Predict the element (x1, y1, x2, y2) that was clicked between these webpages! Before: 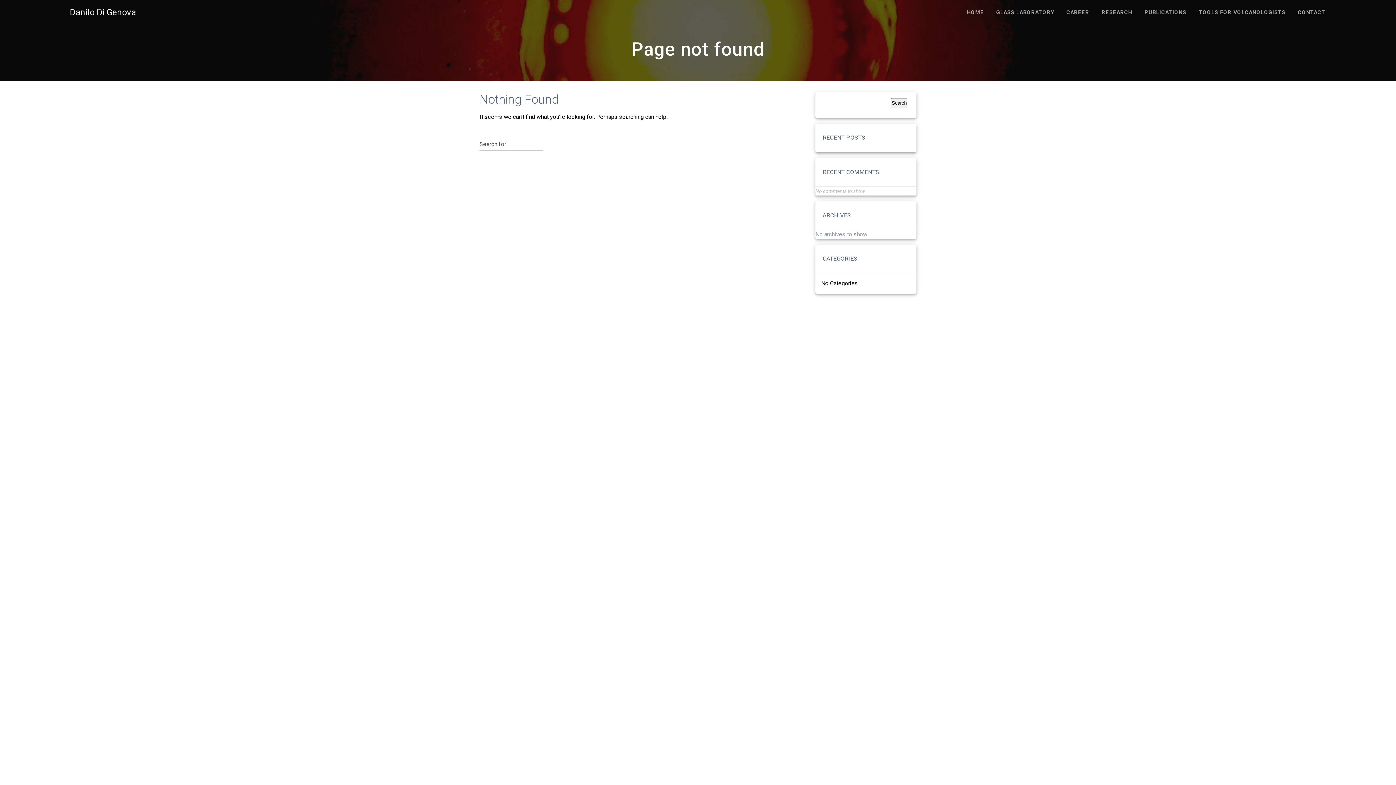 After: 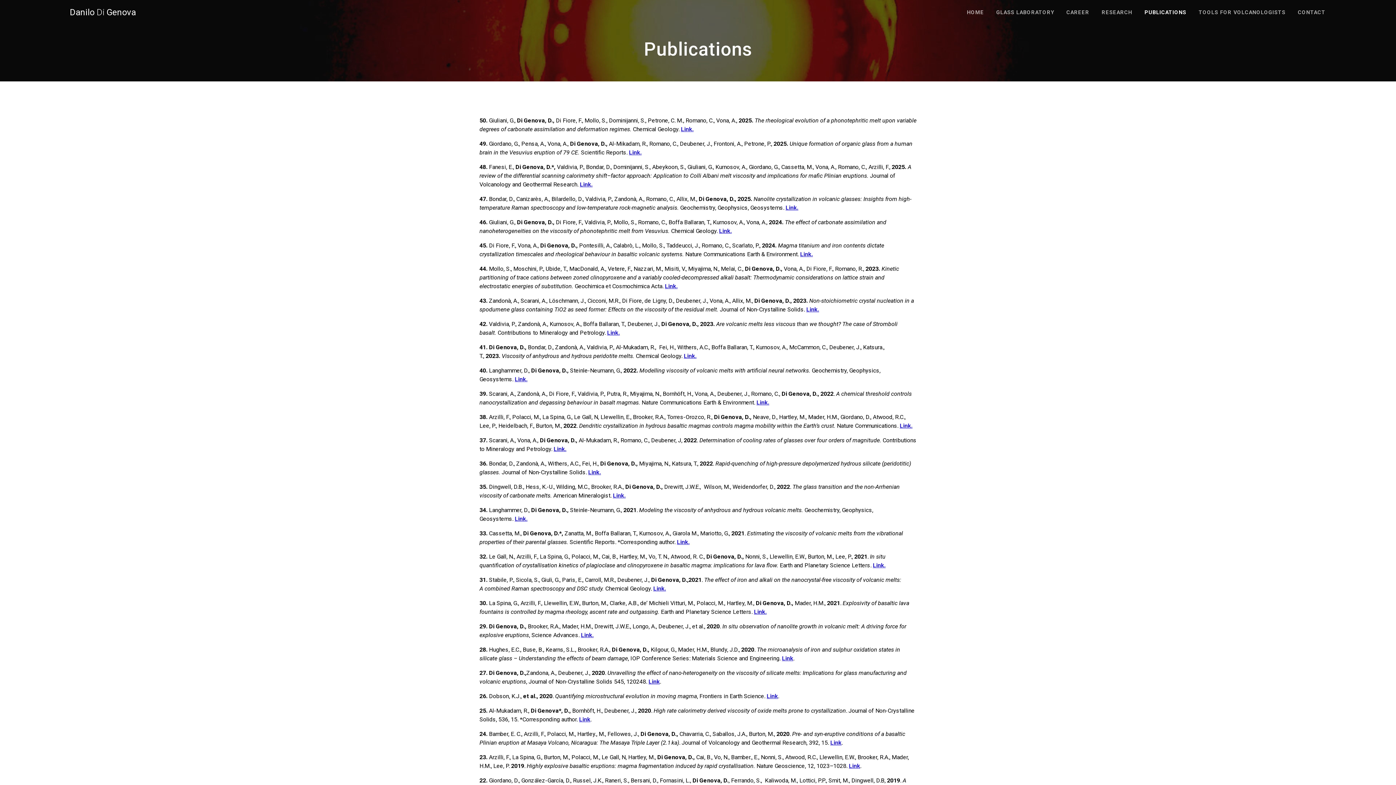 Action: bbox: (1140, 3, 1191, 21) label: PUBLICATIONS